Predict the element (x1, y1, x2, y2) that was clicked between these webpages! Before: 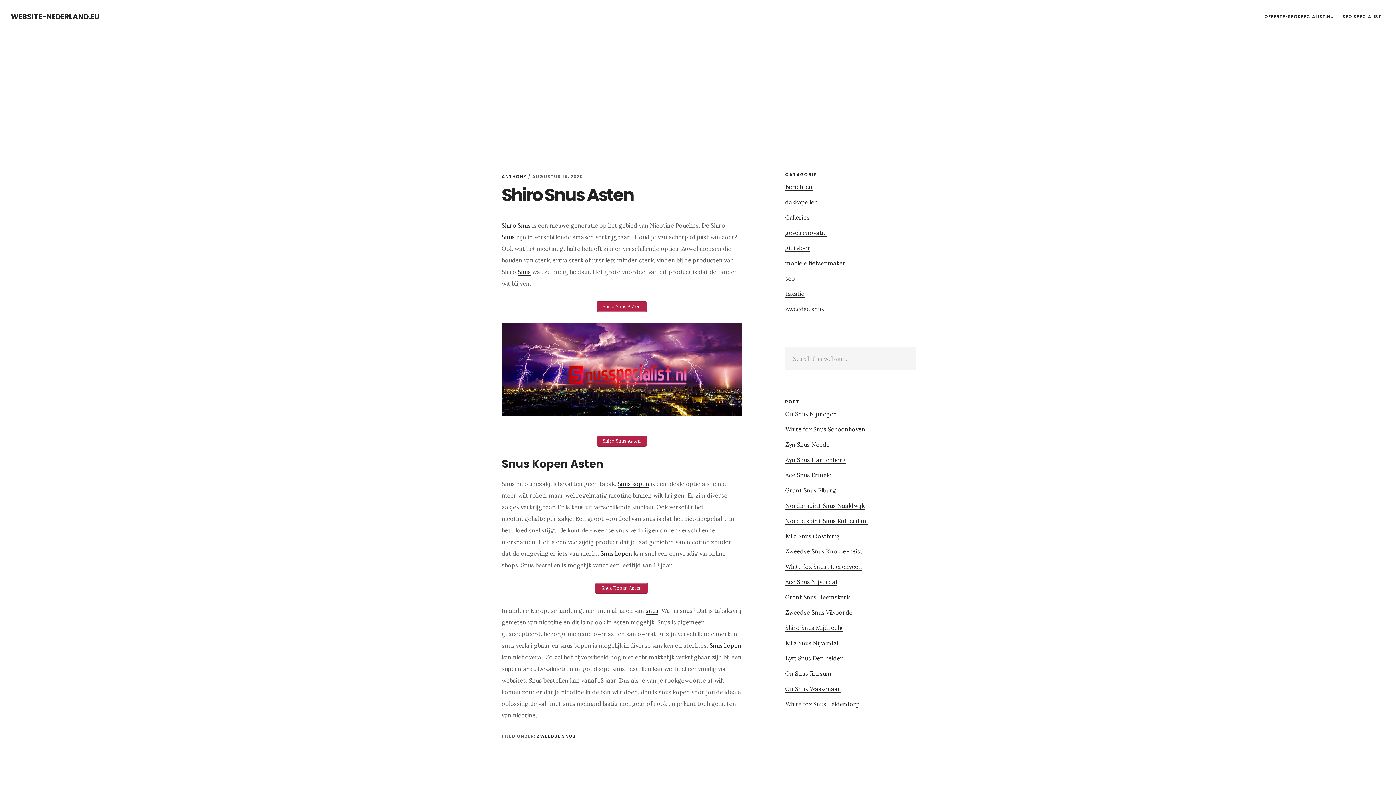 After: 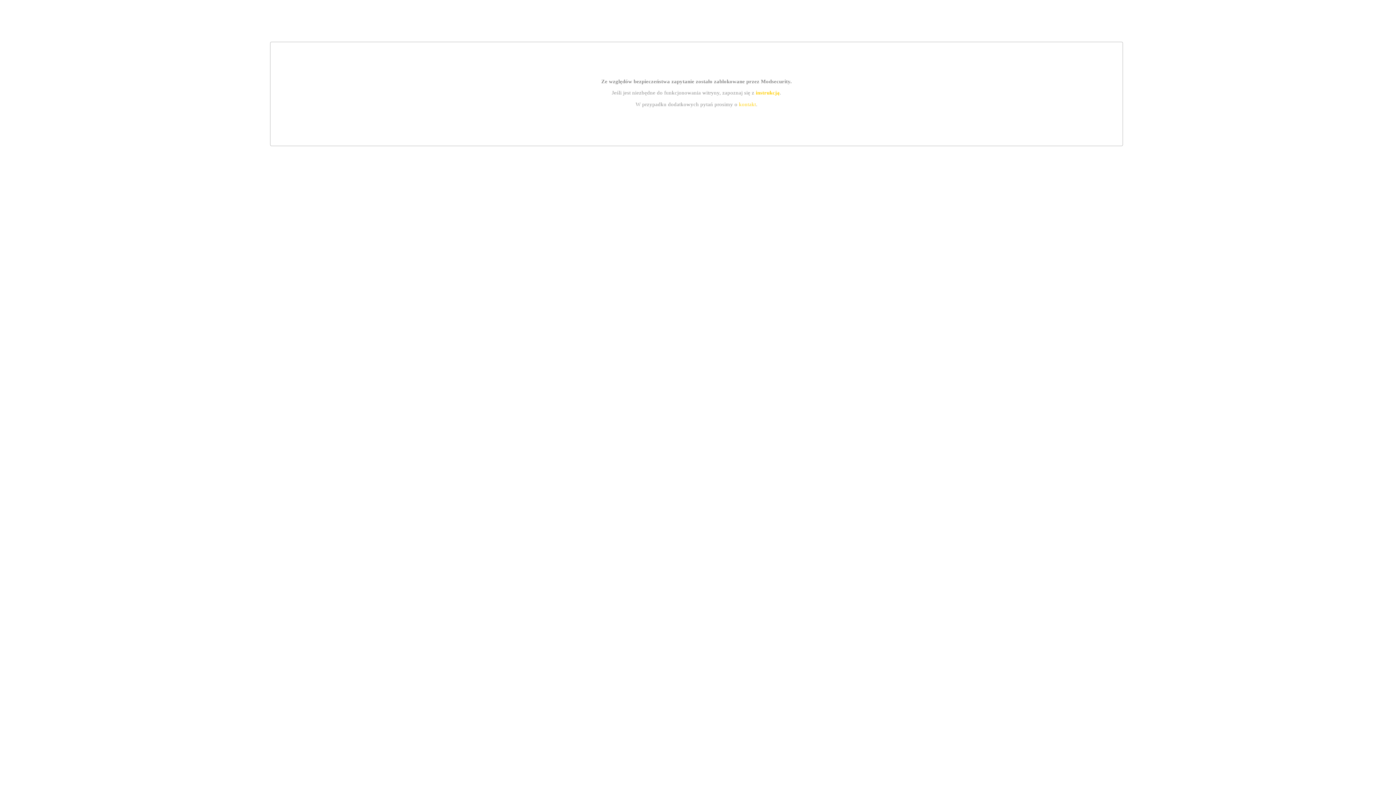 Action: bbox: (595, 583, 648, 594) label: Snus Kopen Asten